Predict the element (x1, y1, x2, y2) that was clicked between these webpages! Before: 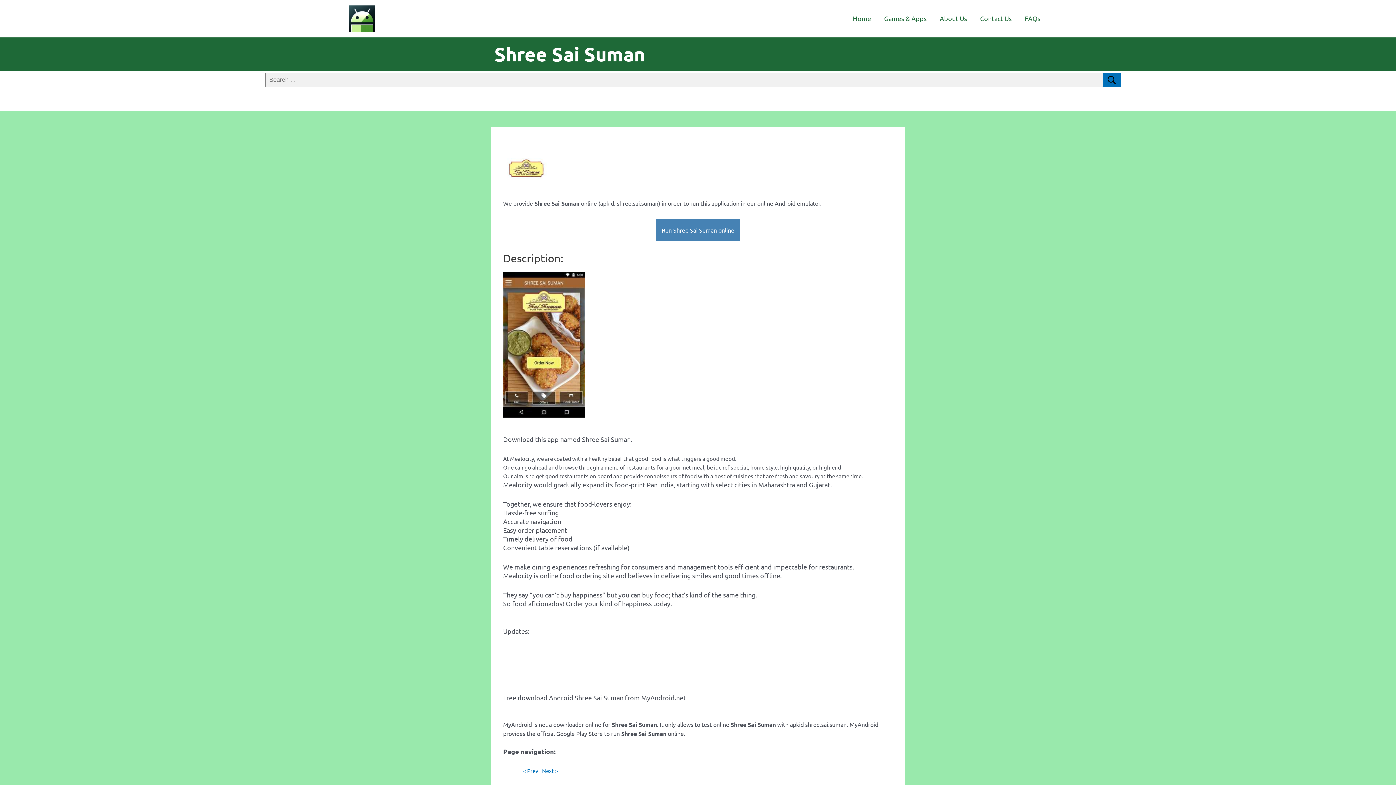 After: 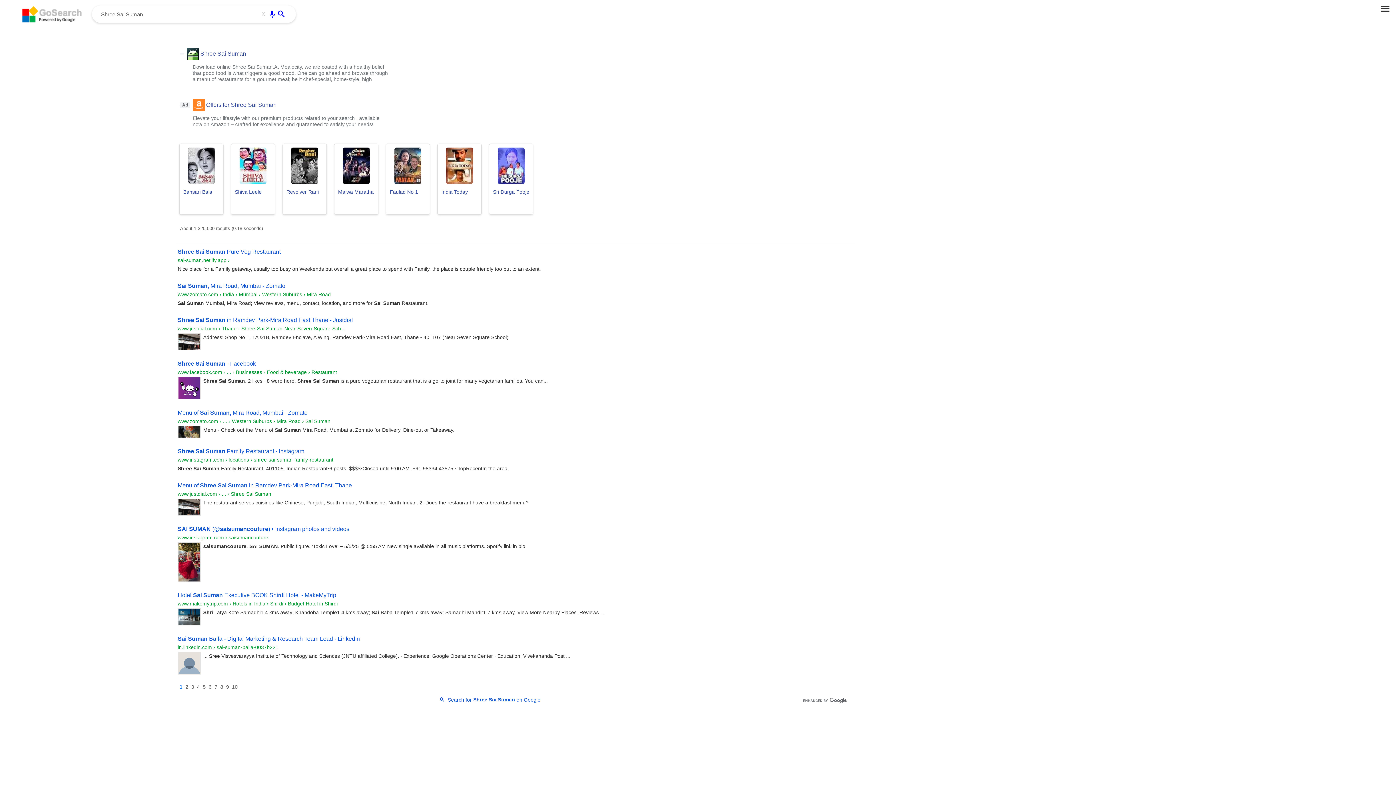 Action: bbox: (494, 41, 645, 66) label: Shree Sai Suman